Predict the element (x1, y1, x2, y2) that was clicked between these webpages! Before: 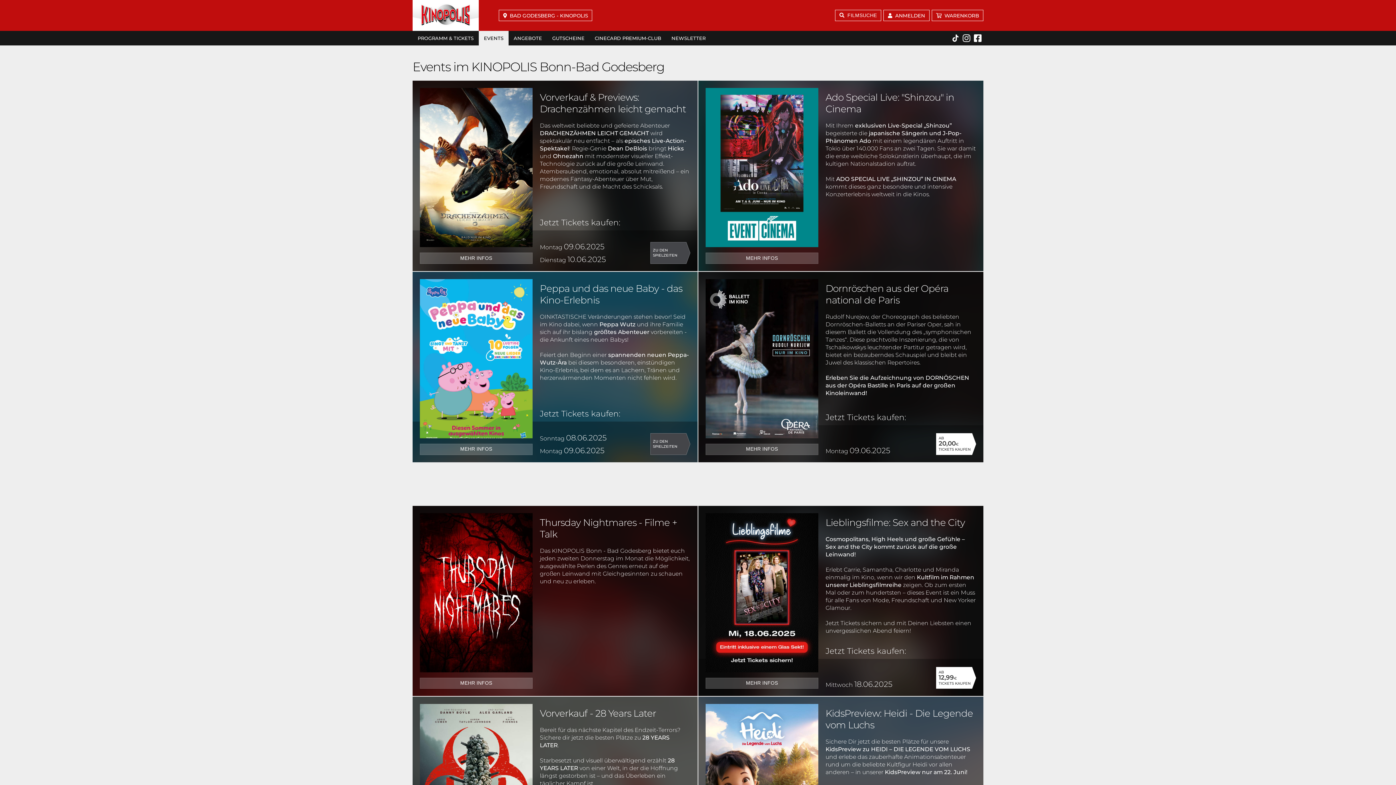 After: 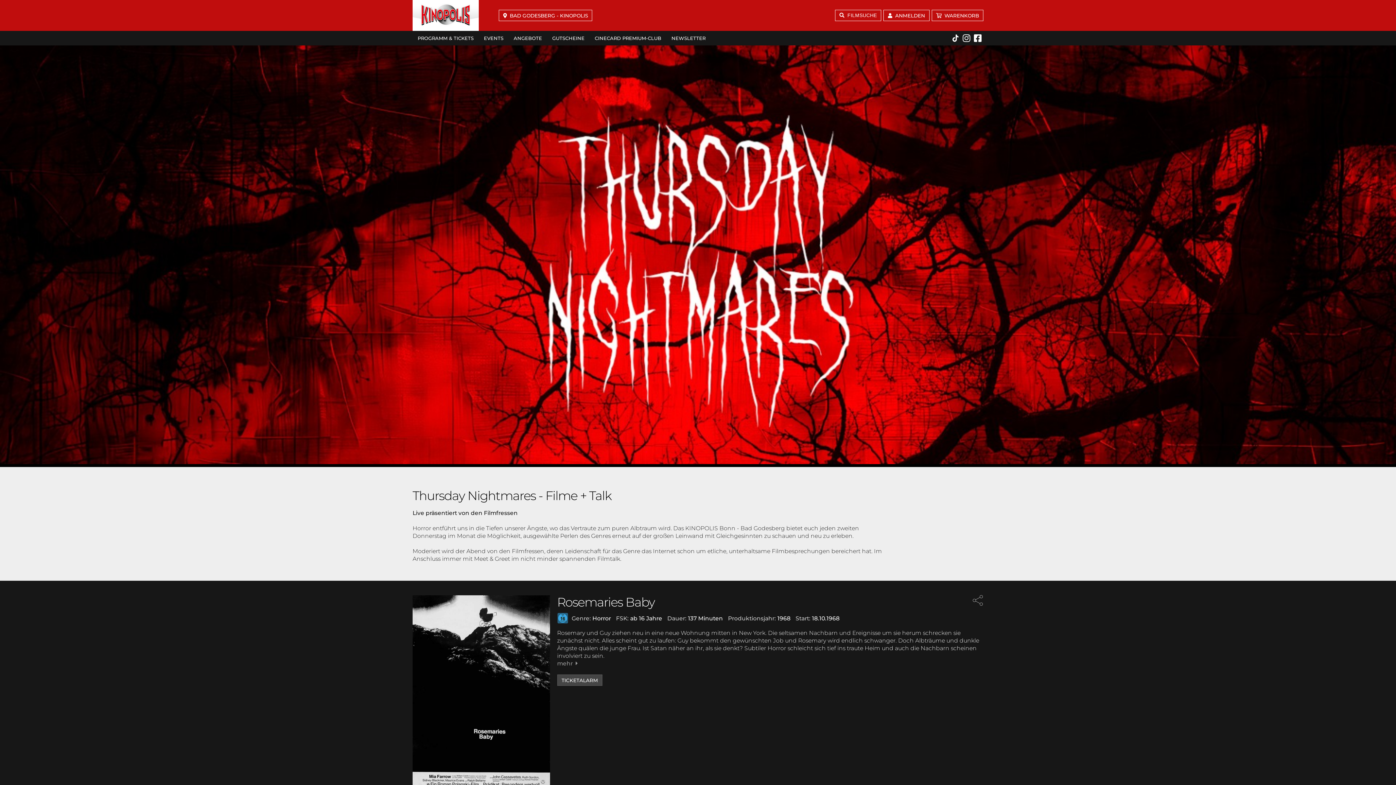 Action: bbox: (540, 516, 677, 540) label: Thursday Nightmares - Filme + Talk